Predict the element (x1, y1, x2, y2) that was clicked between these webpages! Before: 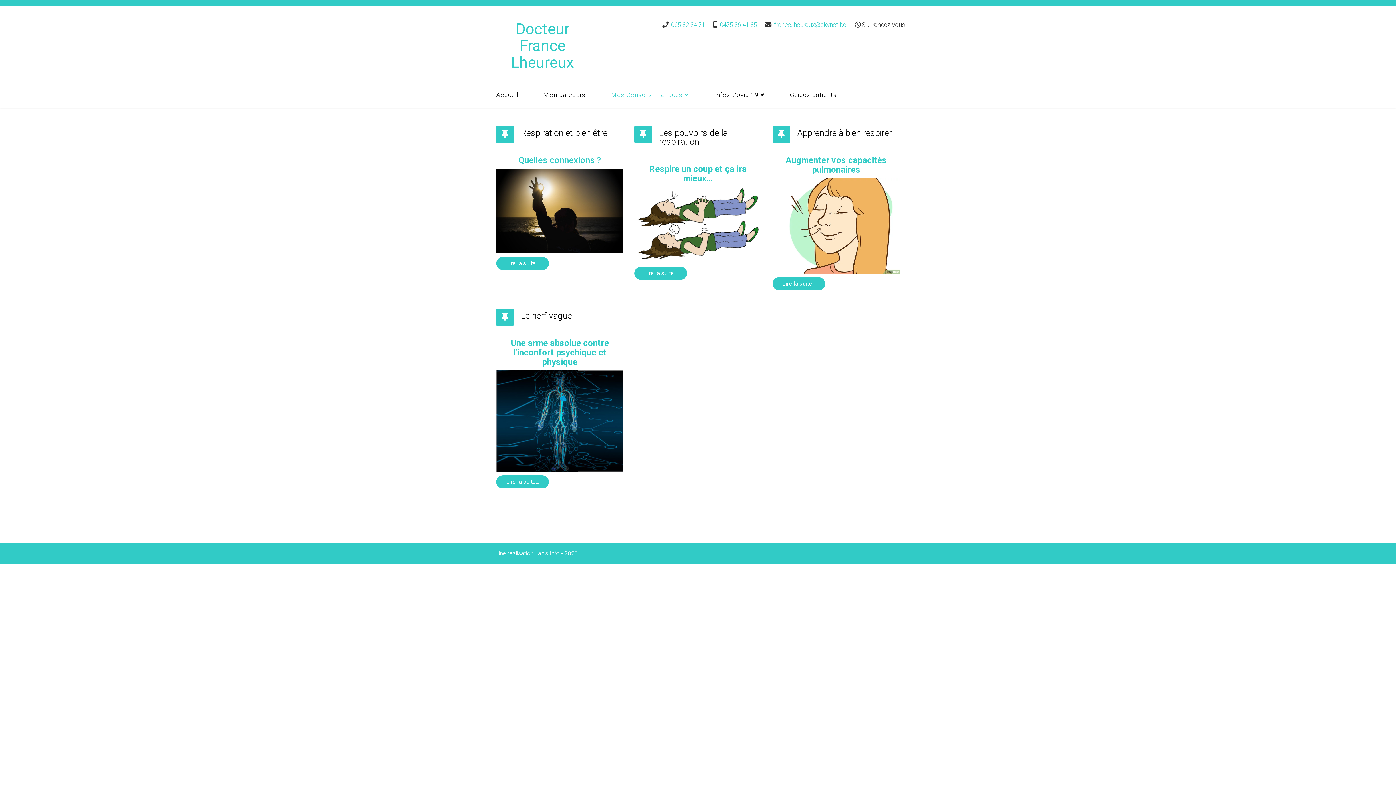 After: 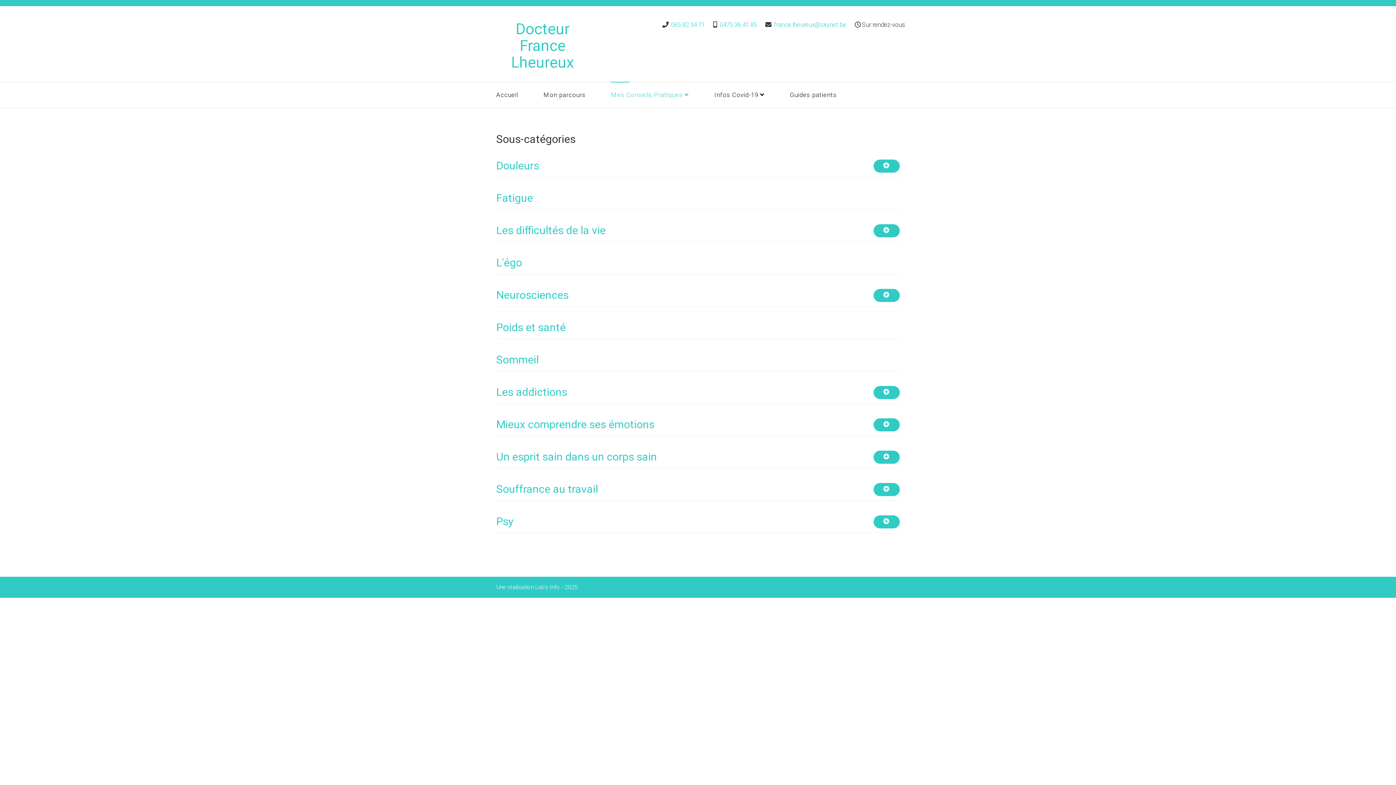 Action: label: Mes Conseils Pratiques bbox: (598, 82, 701, 107)